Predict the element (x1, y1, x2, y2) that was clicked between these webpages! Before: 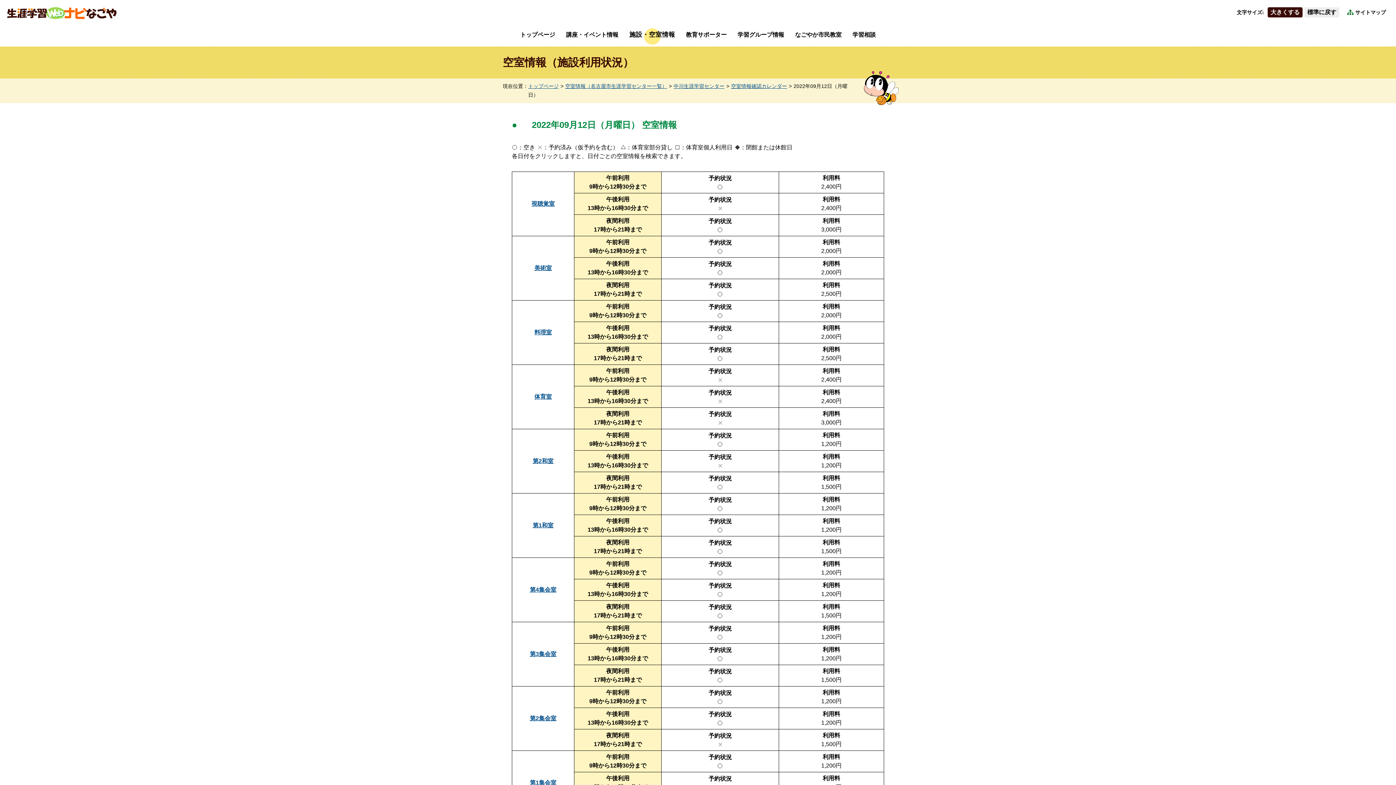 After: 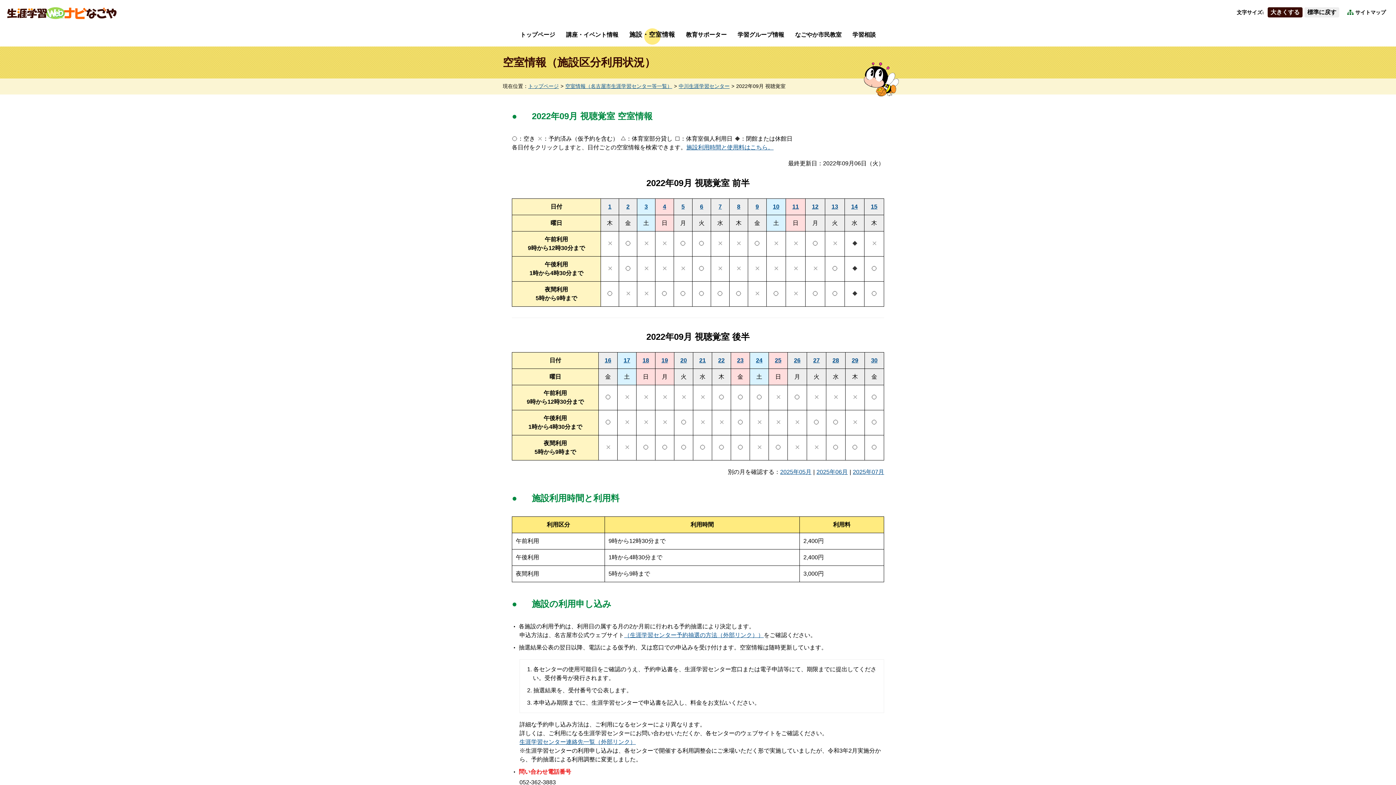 Action: bbox: (531, 200, 554, 206) label: 視聴覚室